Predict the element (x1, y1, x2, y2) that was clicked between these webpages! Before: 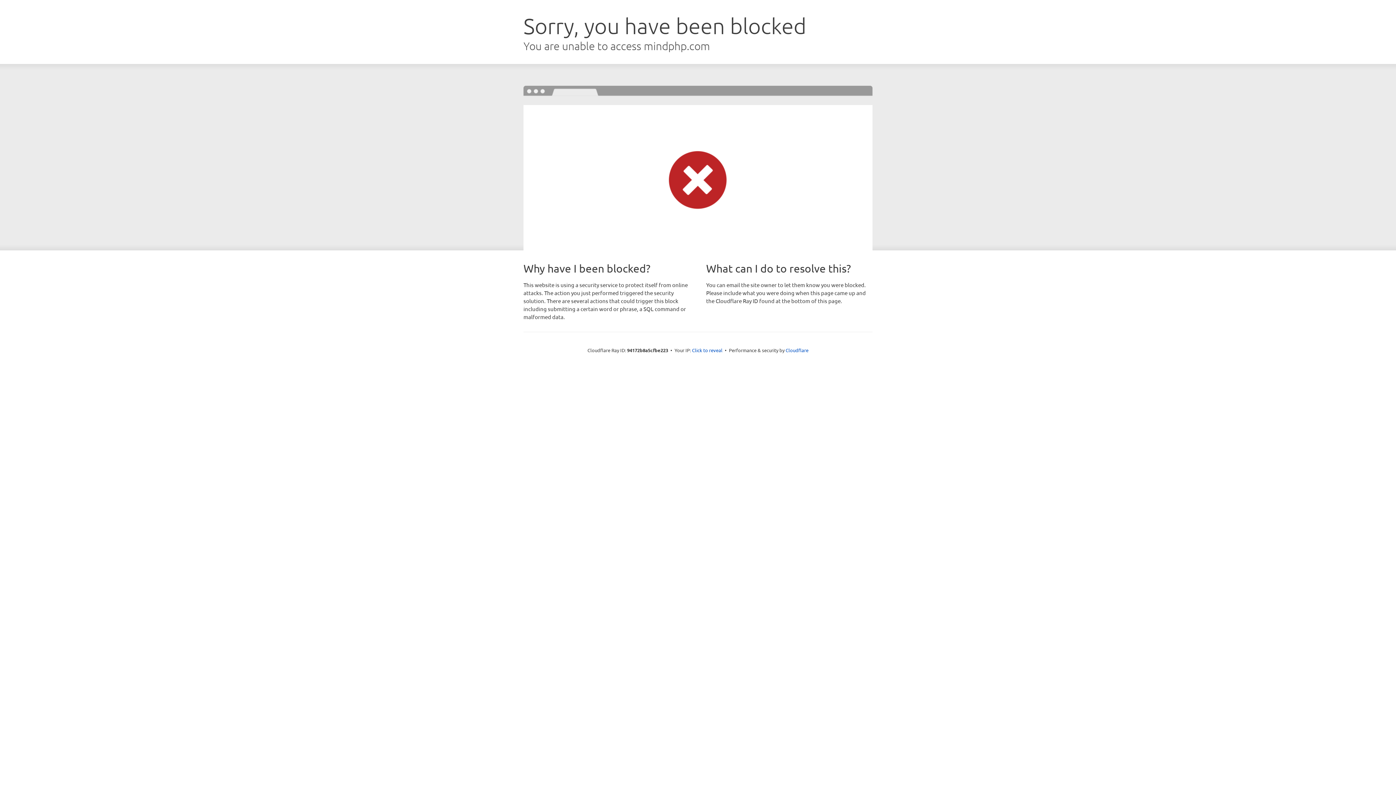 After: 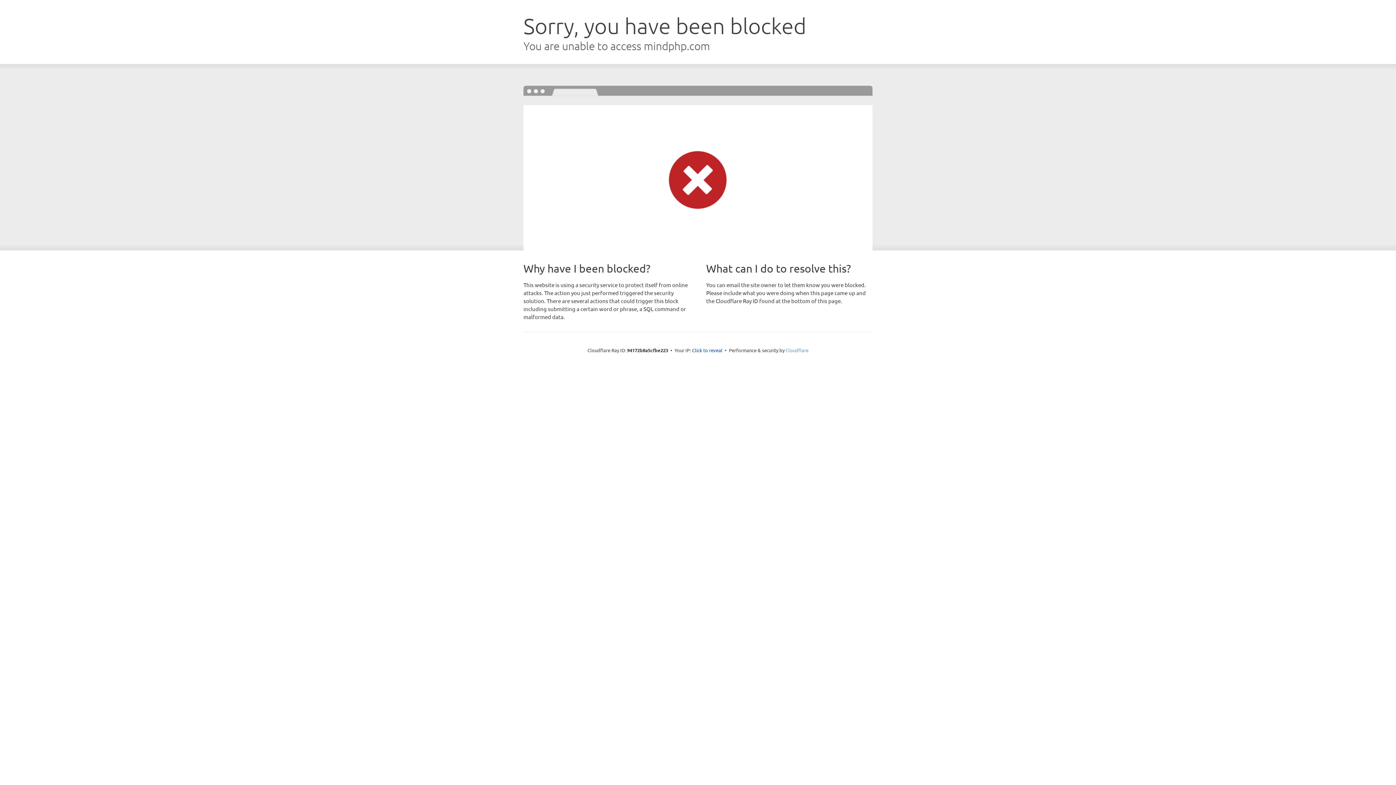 Action: bbox: (785, 347, 808, 353) label: Cloudflare